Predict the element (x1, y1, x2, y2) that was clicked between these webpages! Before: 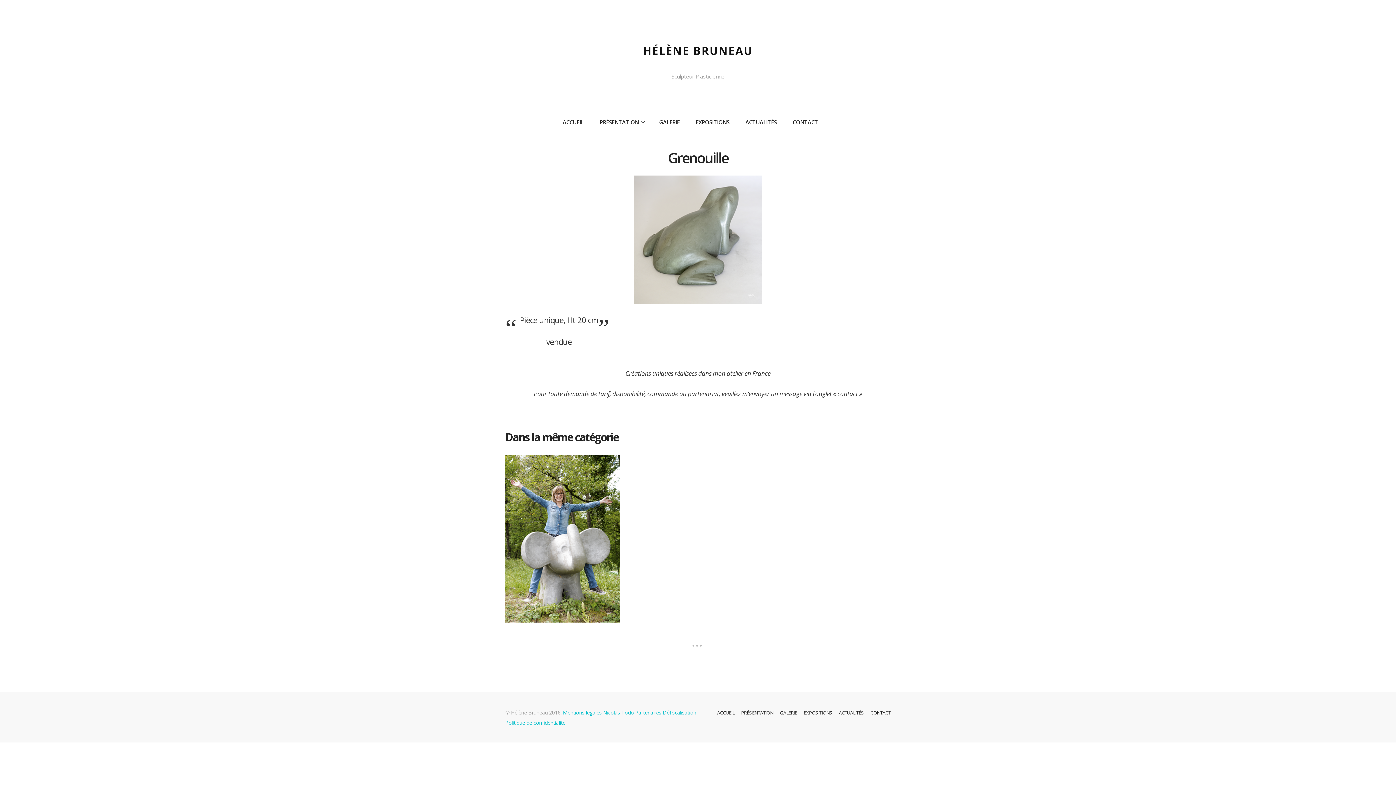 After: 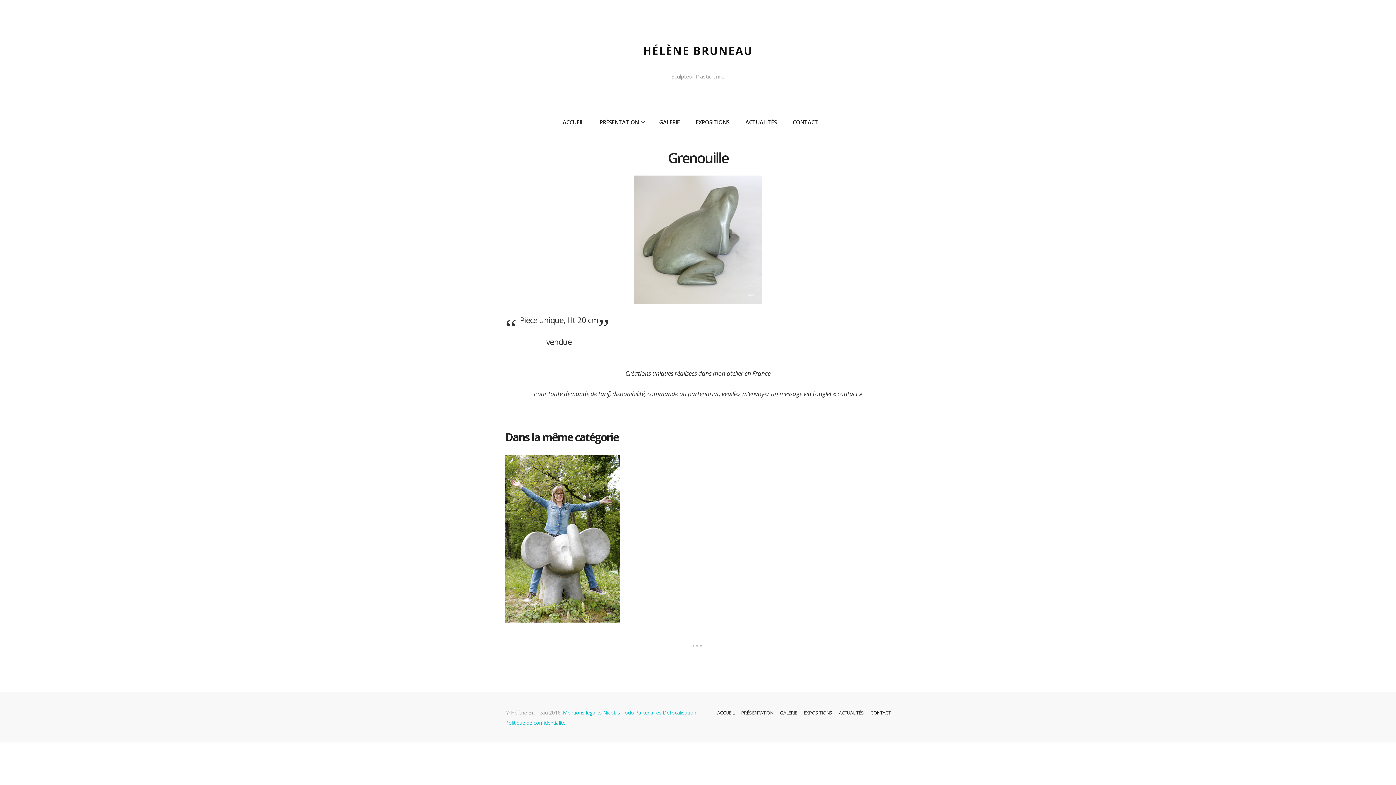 Action: bbox: (668, 148, 728, 167) label: Grenouille